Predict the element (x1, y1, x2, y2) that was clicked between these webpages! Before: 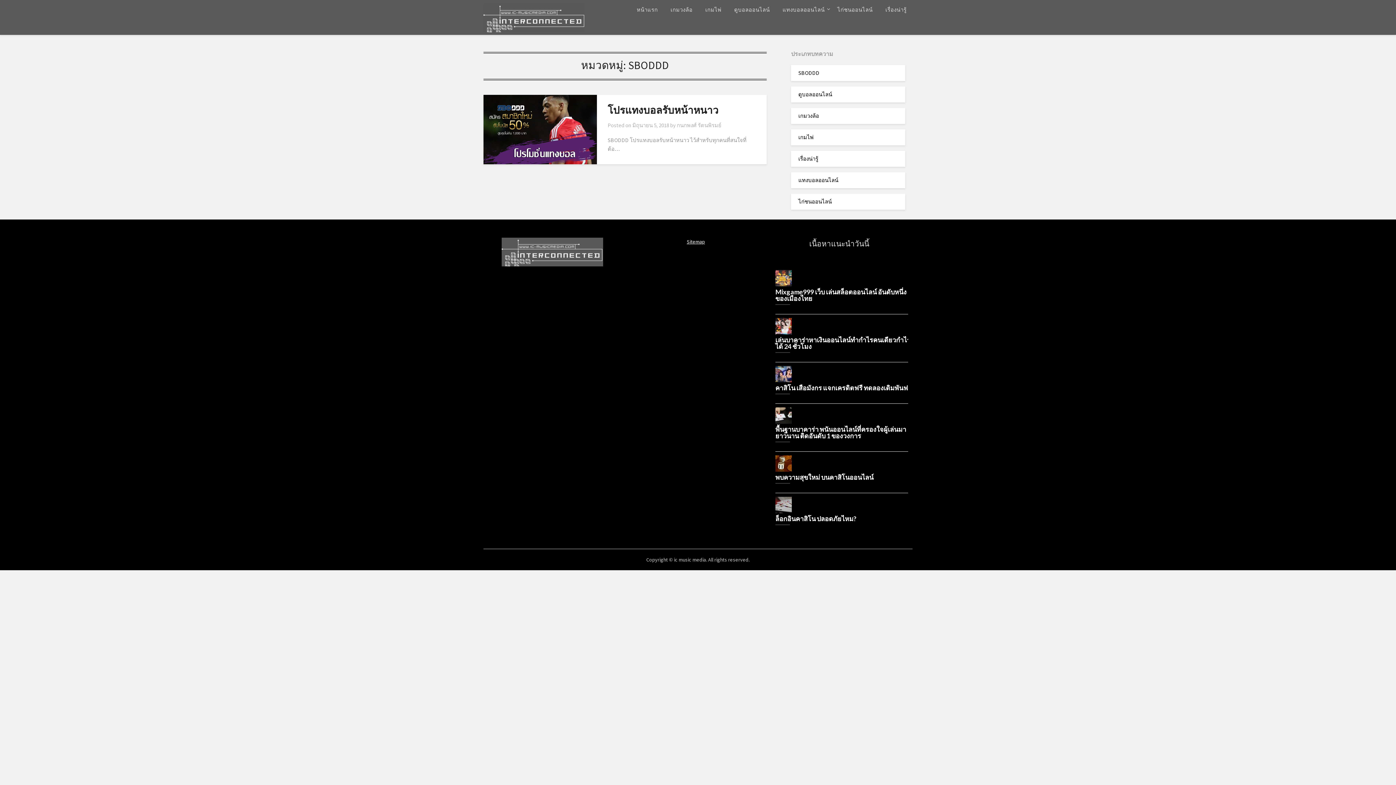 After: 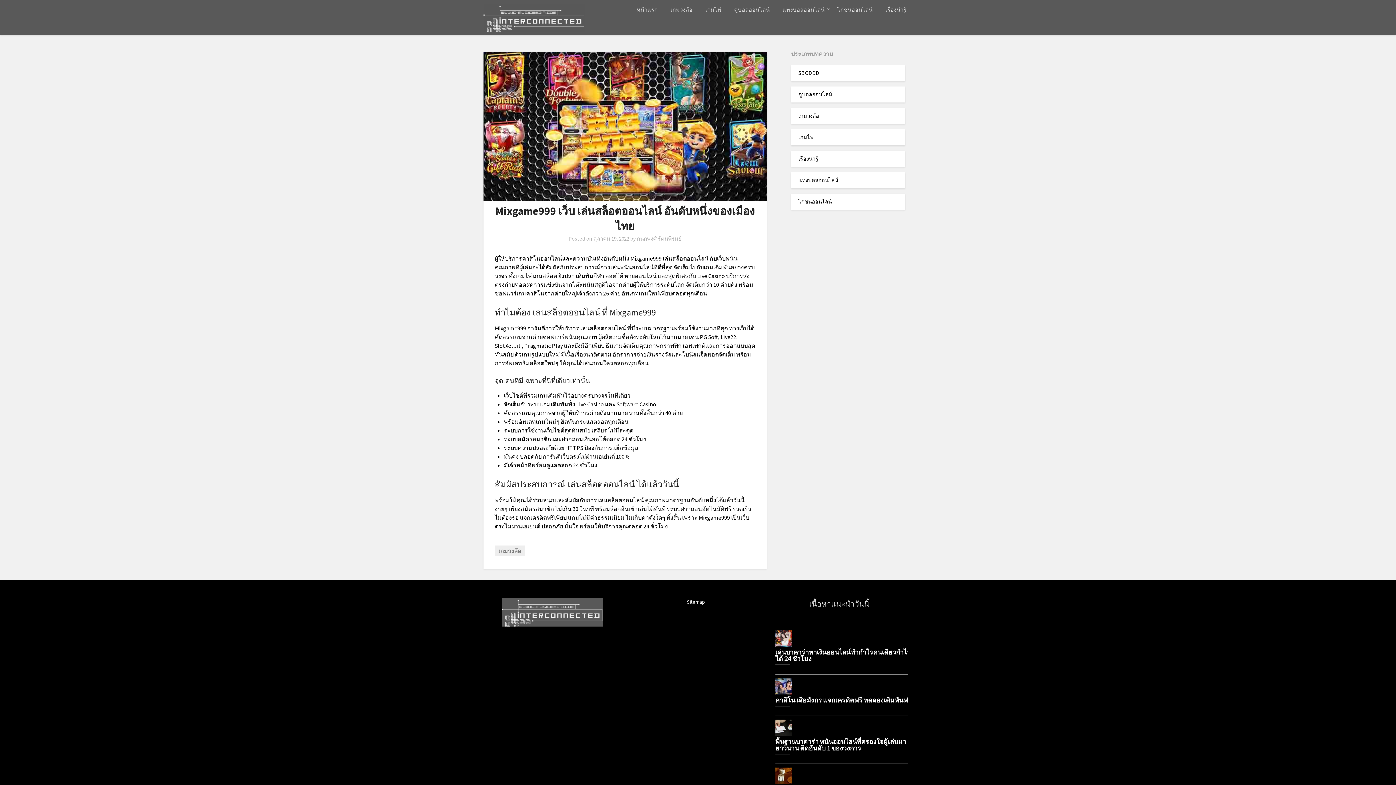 Action: bbox: (775, 281, 791, 288)